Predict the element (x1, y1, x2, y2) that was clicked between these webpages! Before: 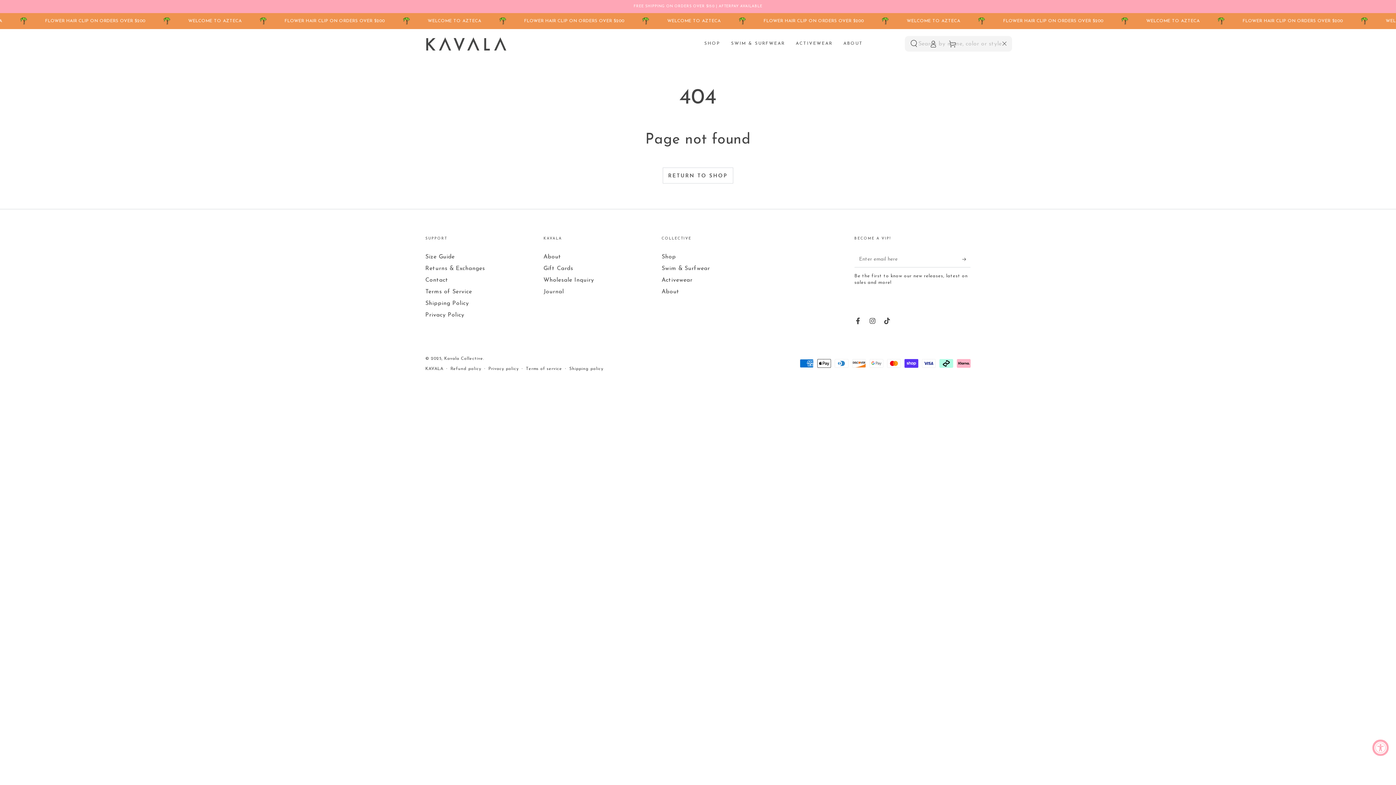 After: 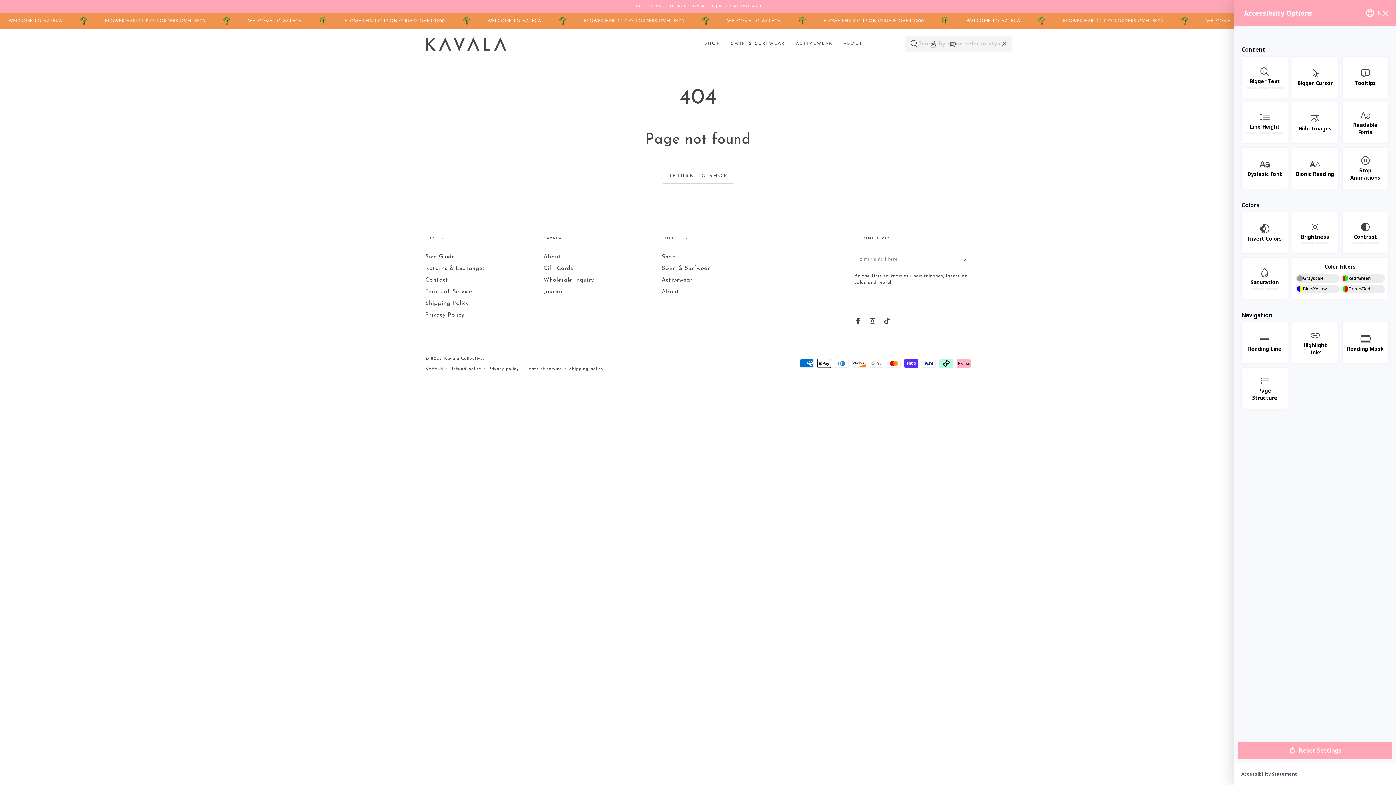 Action: label: Accessibility Widget, click to open bbox: (1372, 740, 1389, 756)